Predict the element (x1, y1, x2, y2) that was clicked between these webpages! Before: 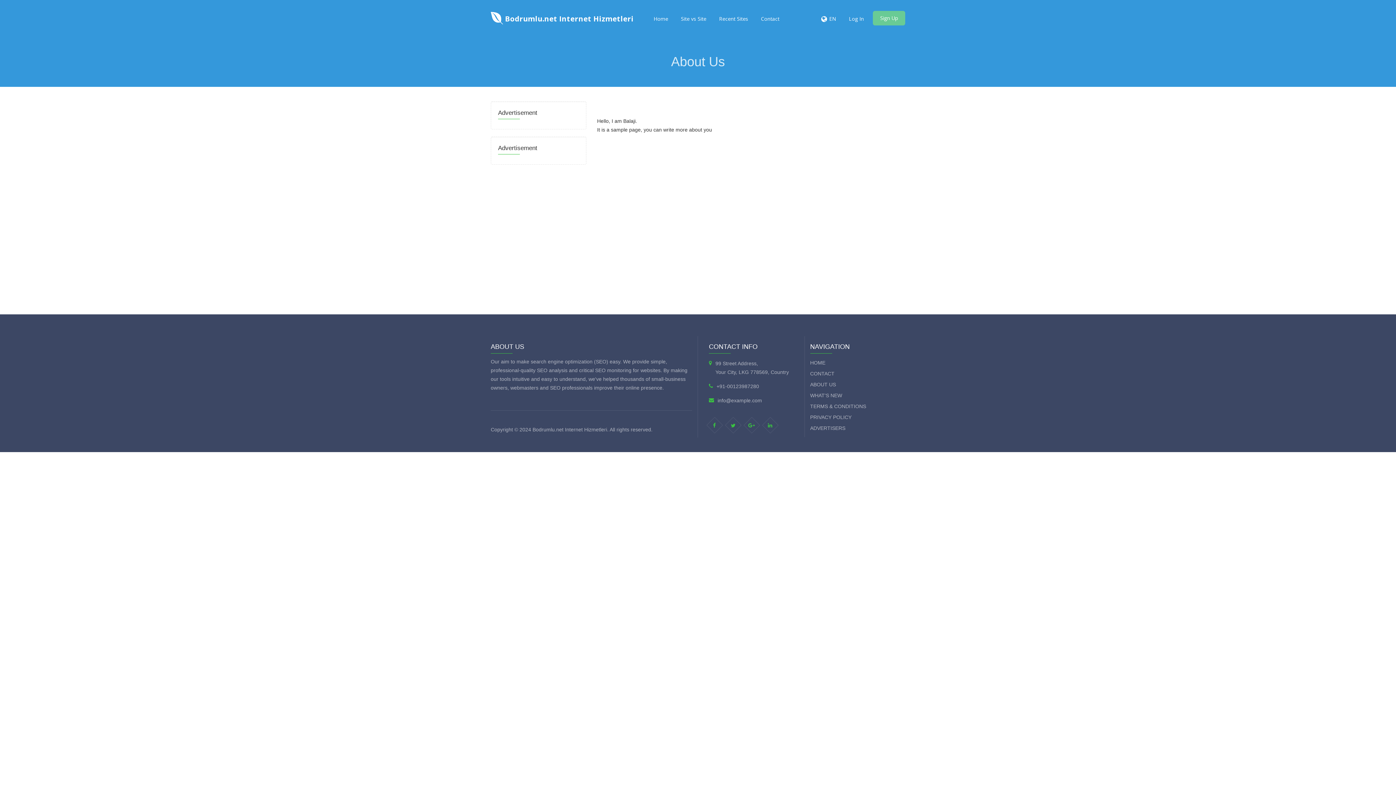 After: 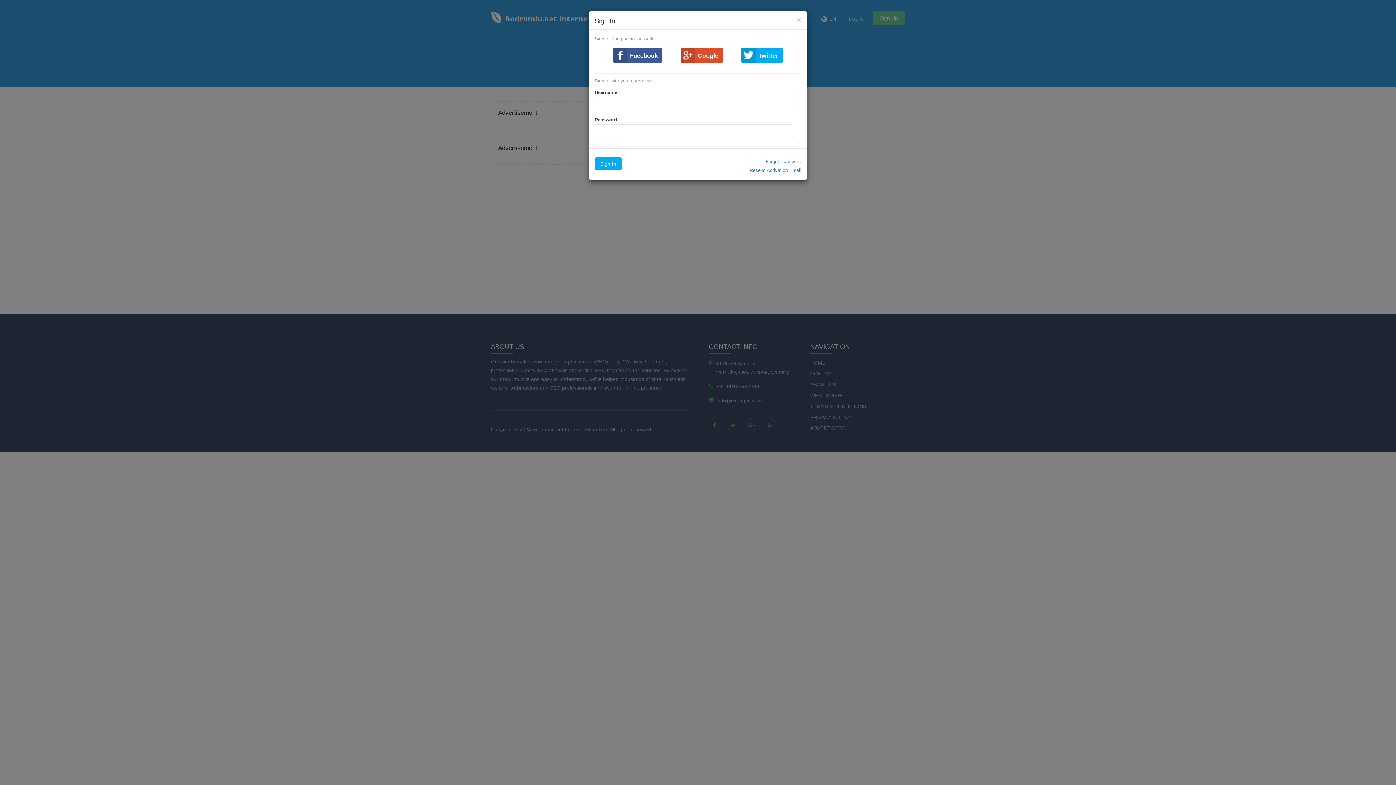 Action: label: Log In bbox: (845, 10, 867, 26)